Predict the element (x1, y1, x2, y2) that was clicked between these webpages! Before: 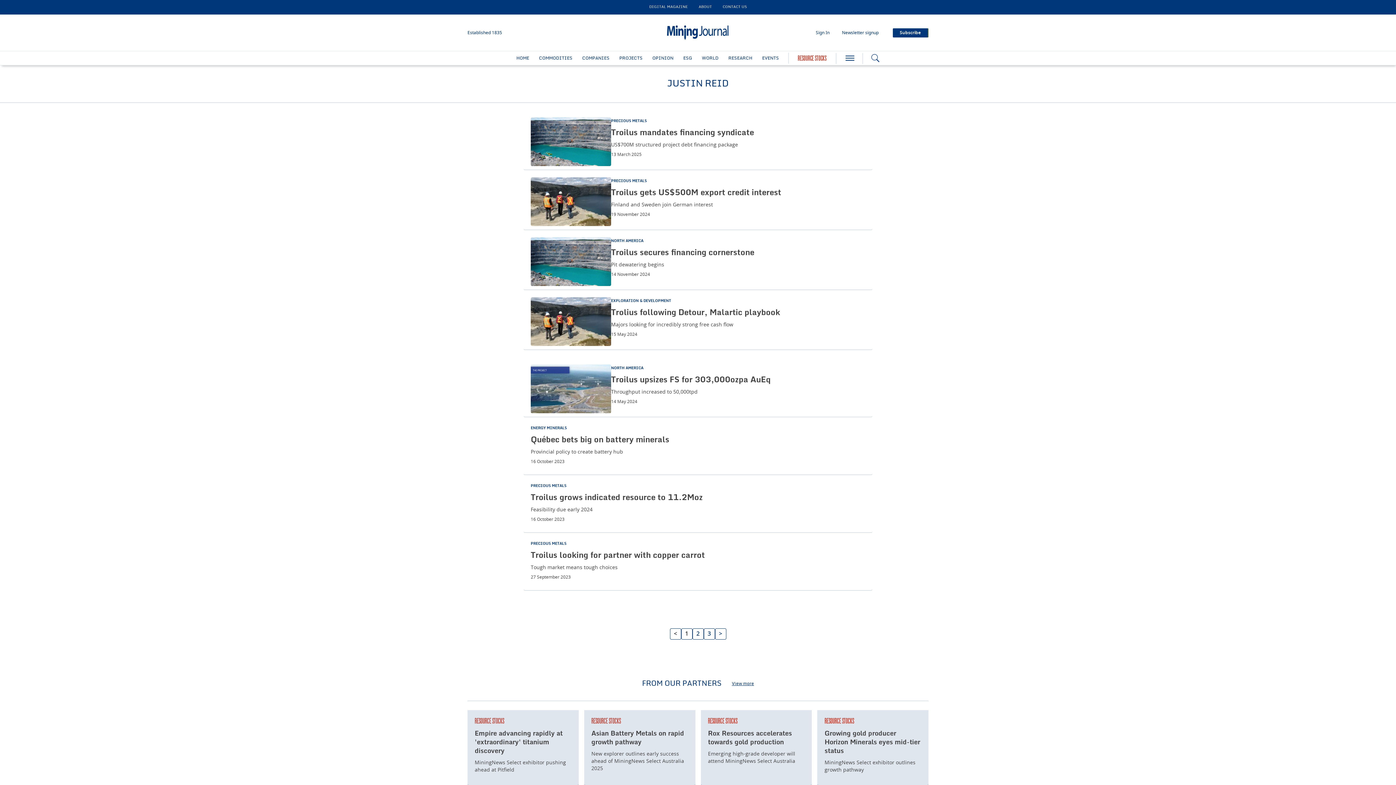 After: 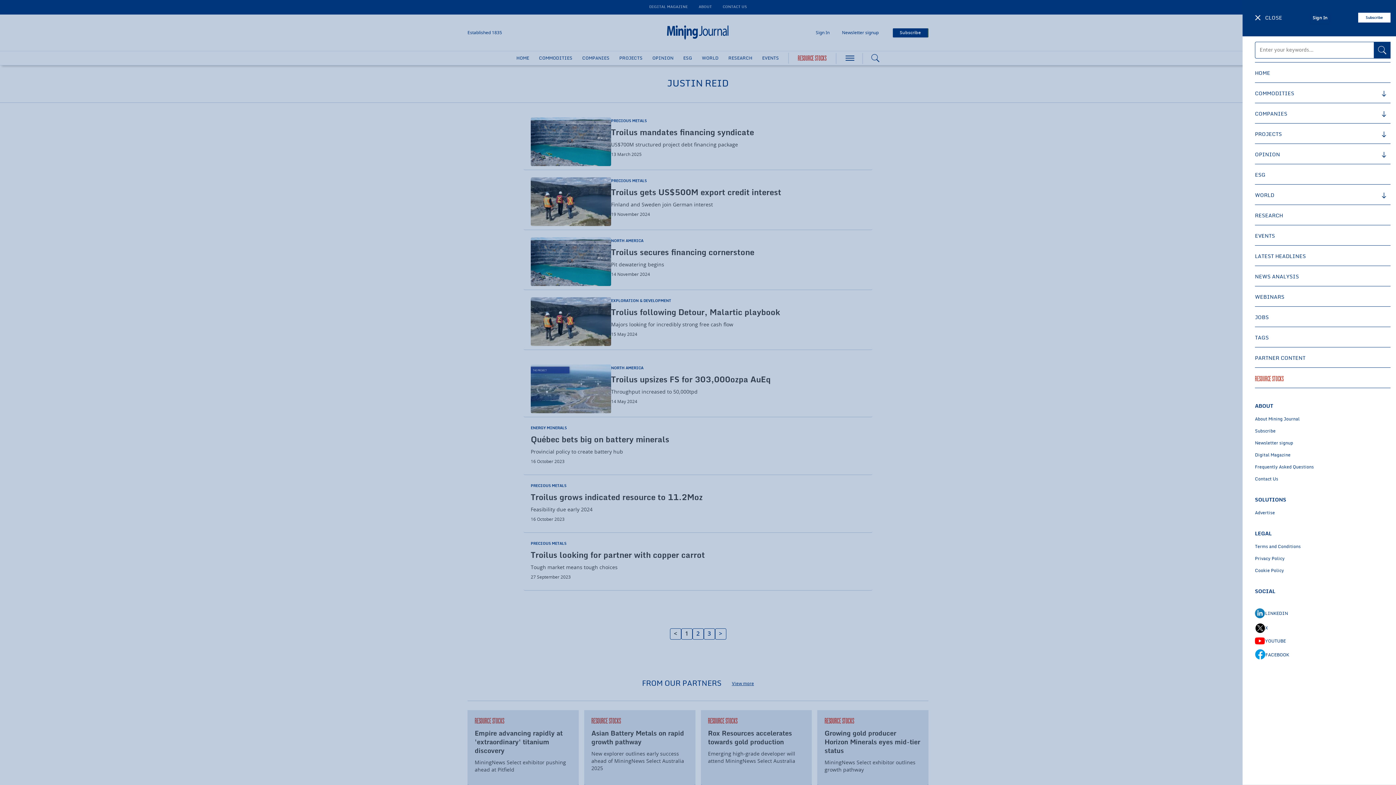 Action: label: hamburger icon bbox: (845, 55, 854, 60)